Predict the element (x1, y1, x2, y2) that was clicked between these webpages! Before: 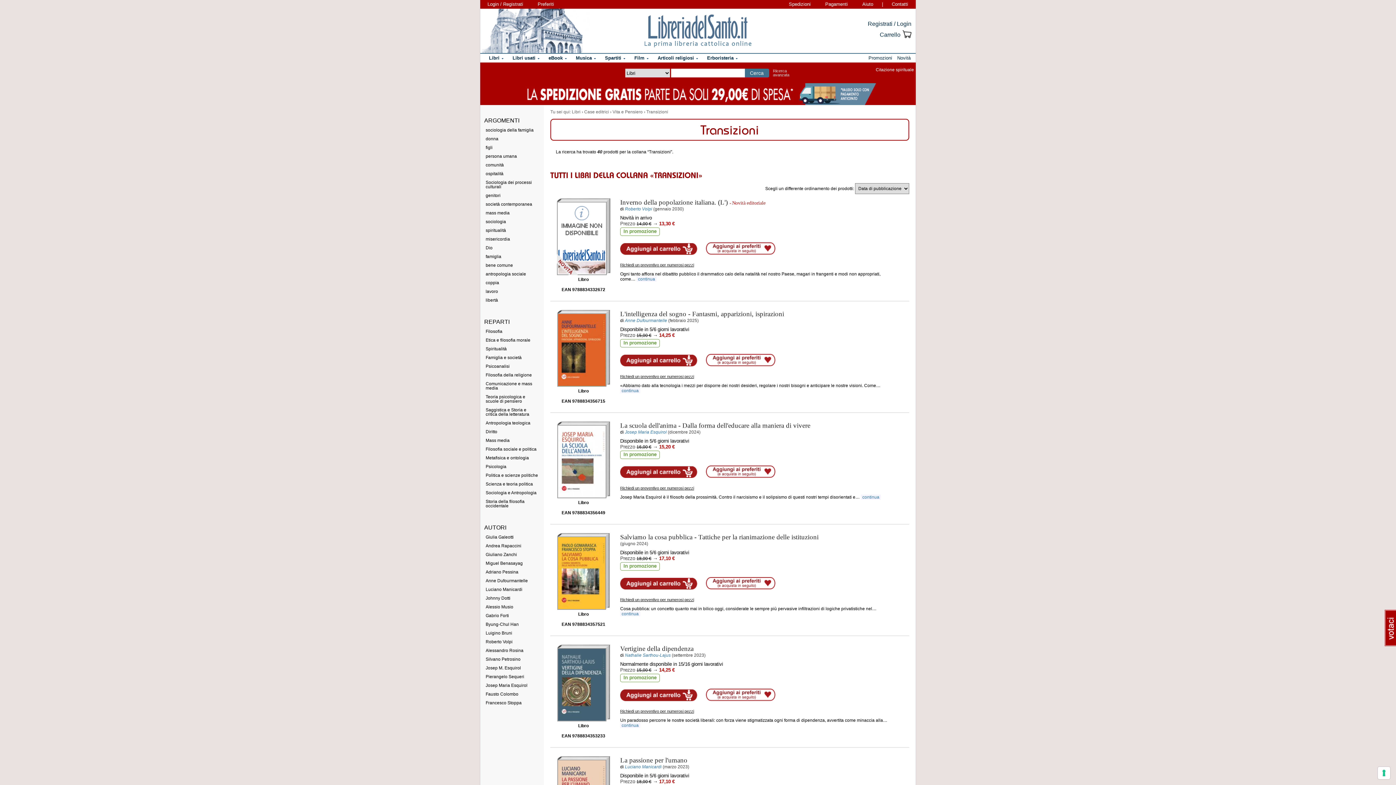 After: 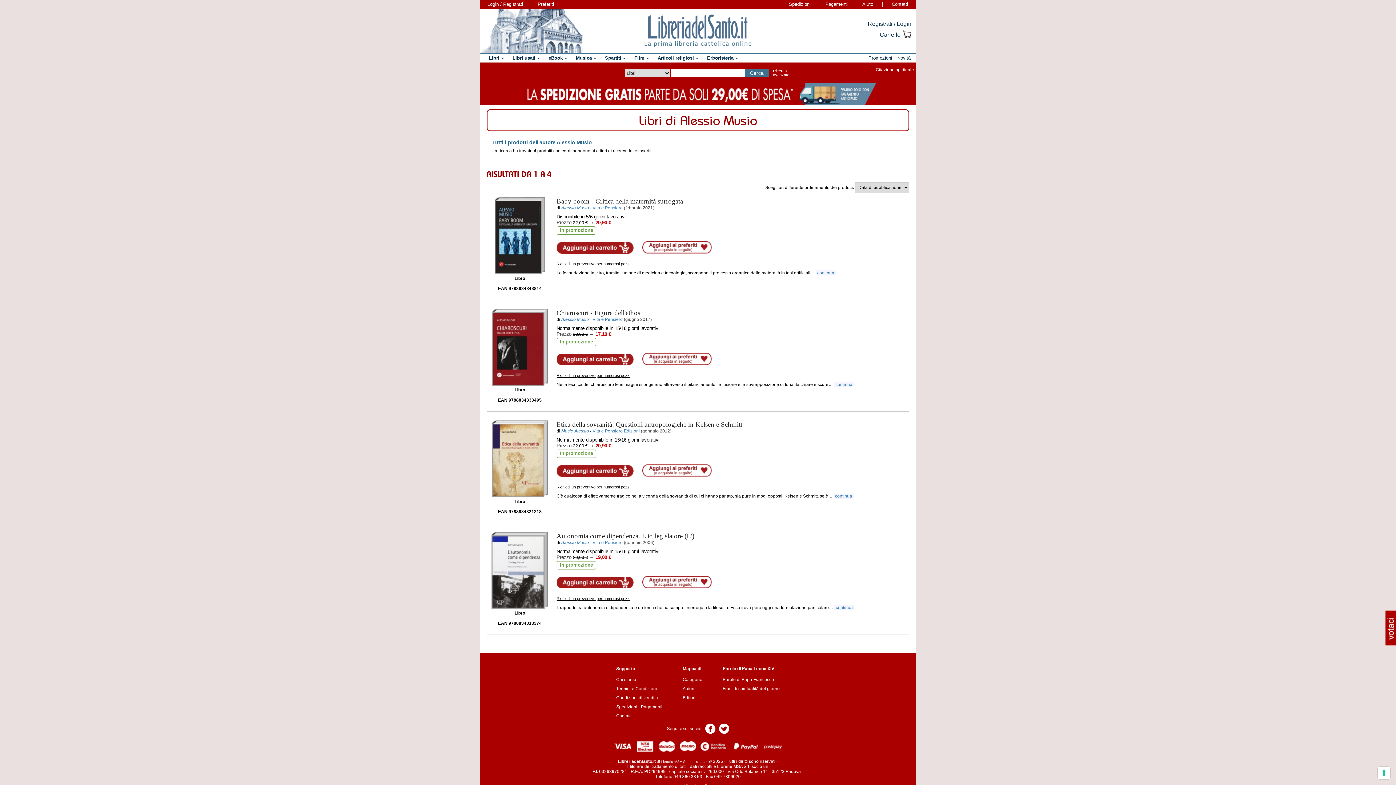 Action: bbox: (484, 603, 539, 611) label: Alessio Musio